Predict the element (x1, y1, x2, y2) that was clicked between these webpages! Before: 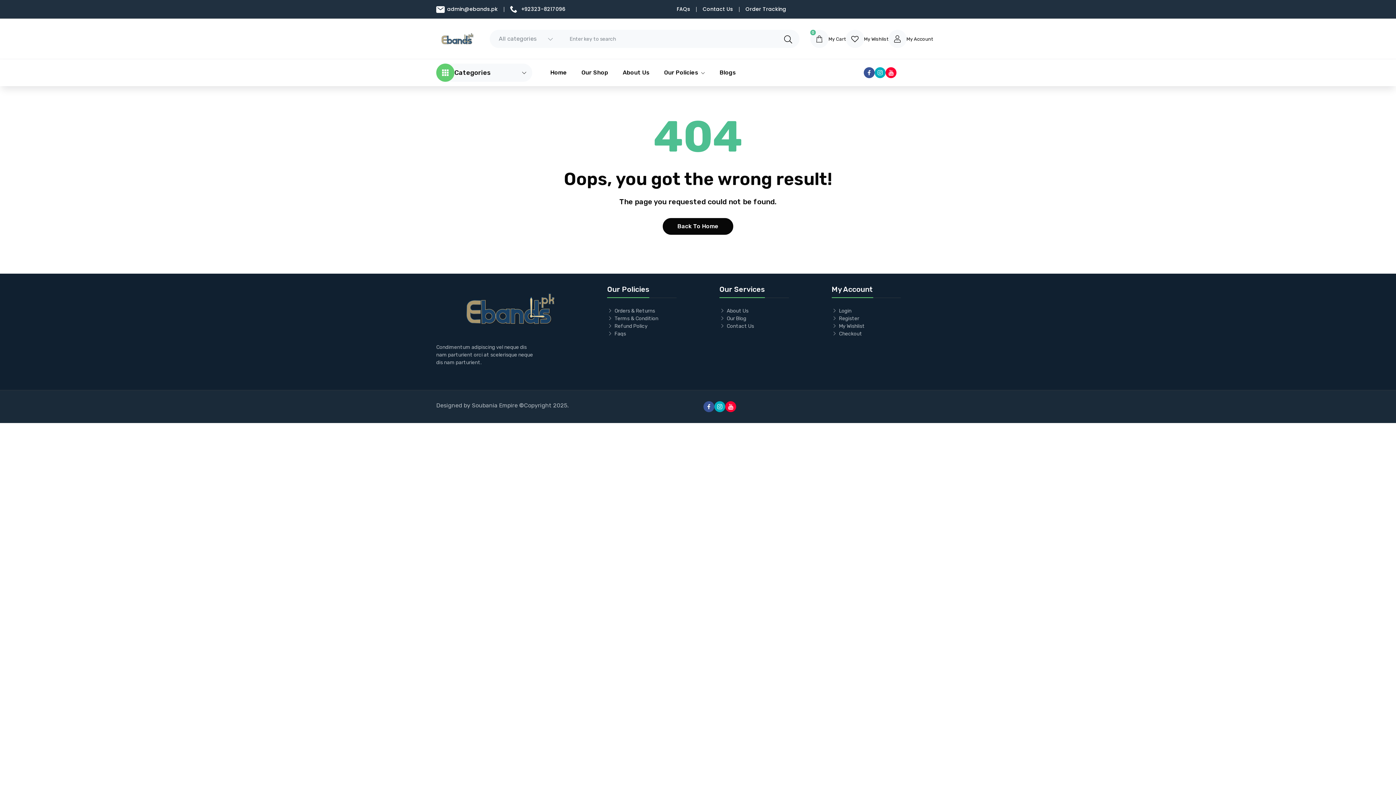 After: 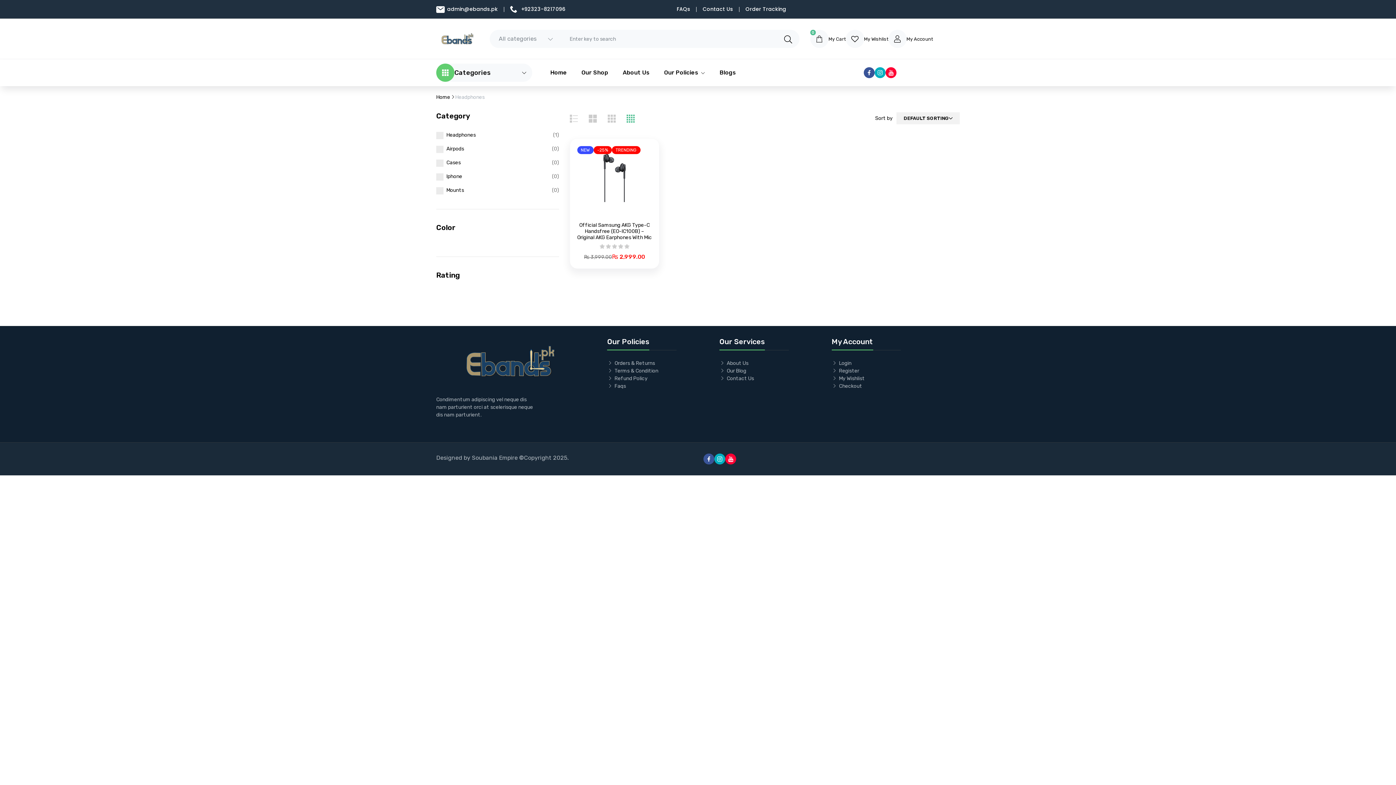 Action: bbox: (607, 307, 676, 314) label: Orders & Returns